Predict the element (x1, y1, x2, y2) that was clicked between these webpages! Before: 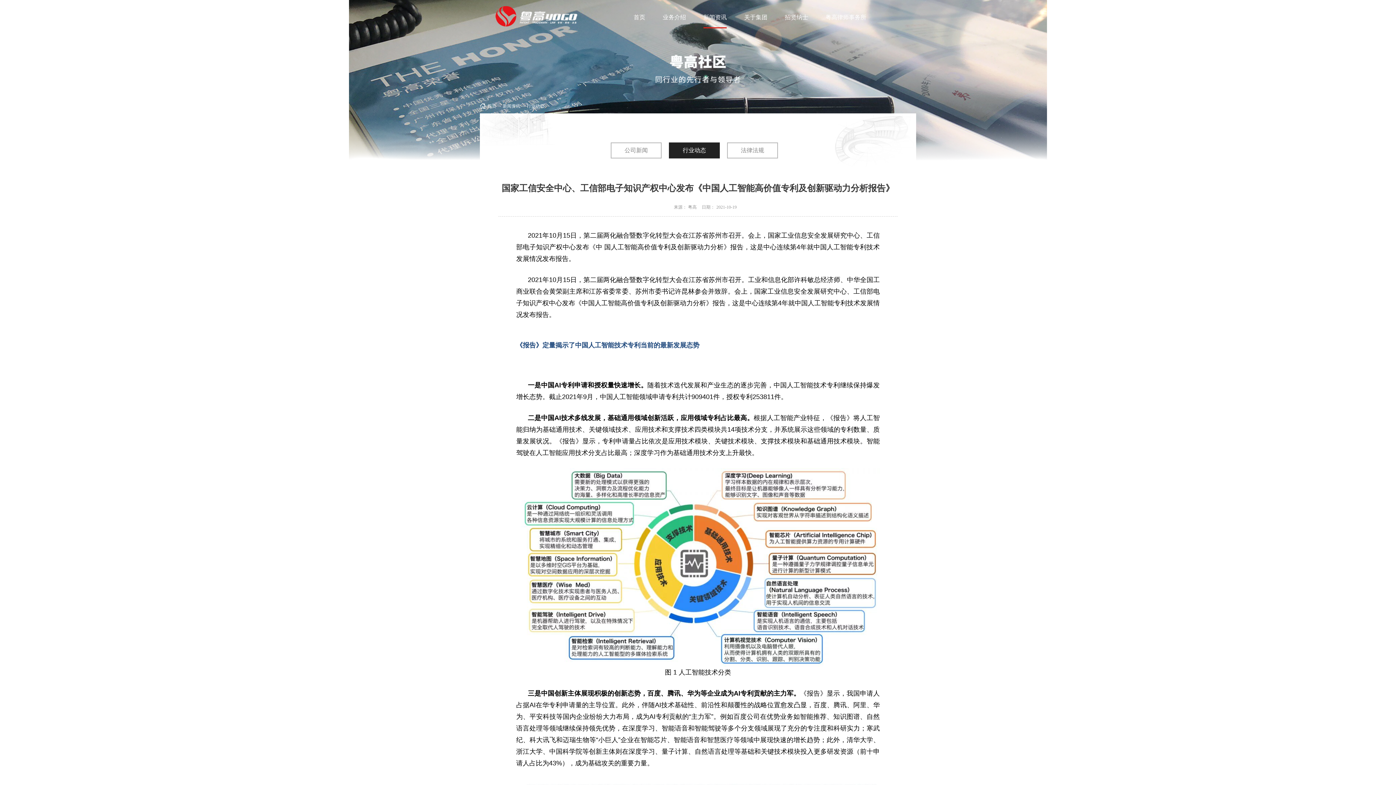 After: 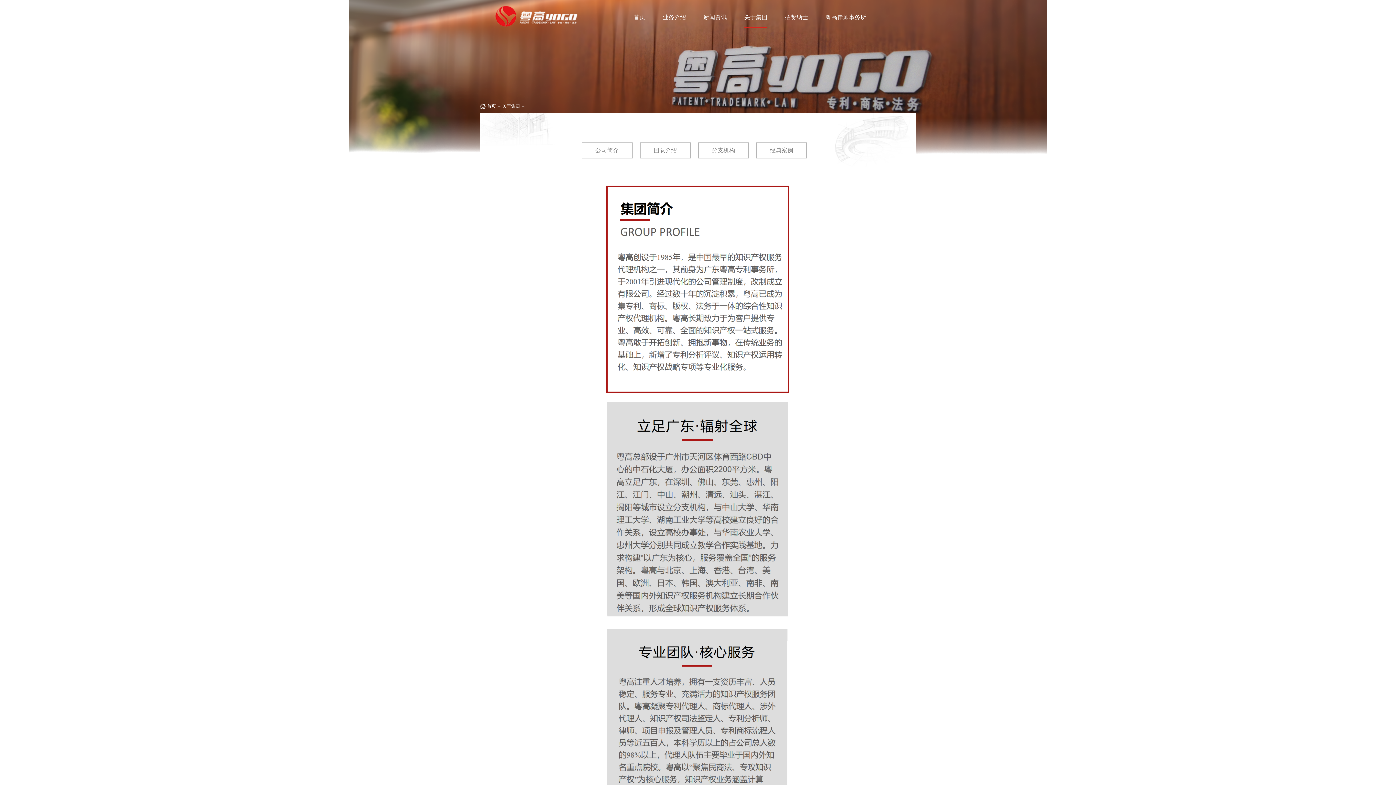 Action: bbox: (744, 0, 767, 27) label: 关于集团